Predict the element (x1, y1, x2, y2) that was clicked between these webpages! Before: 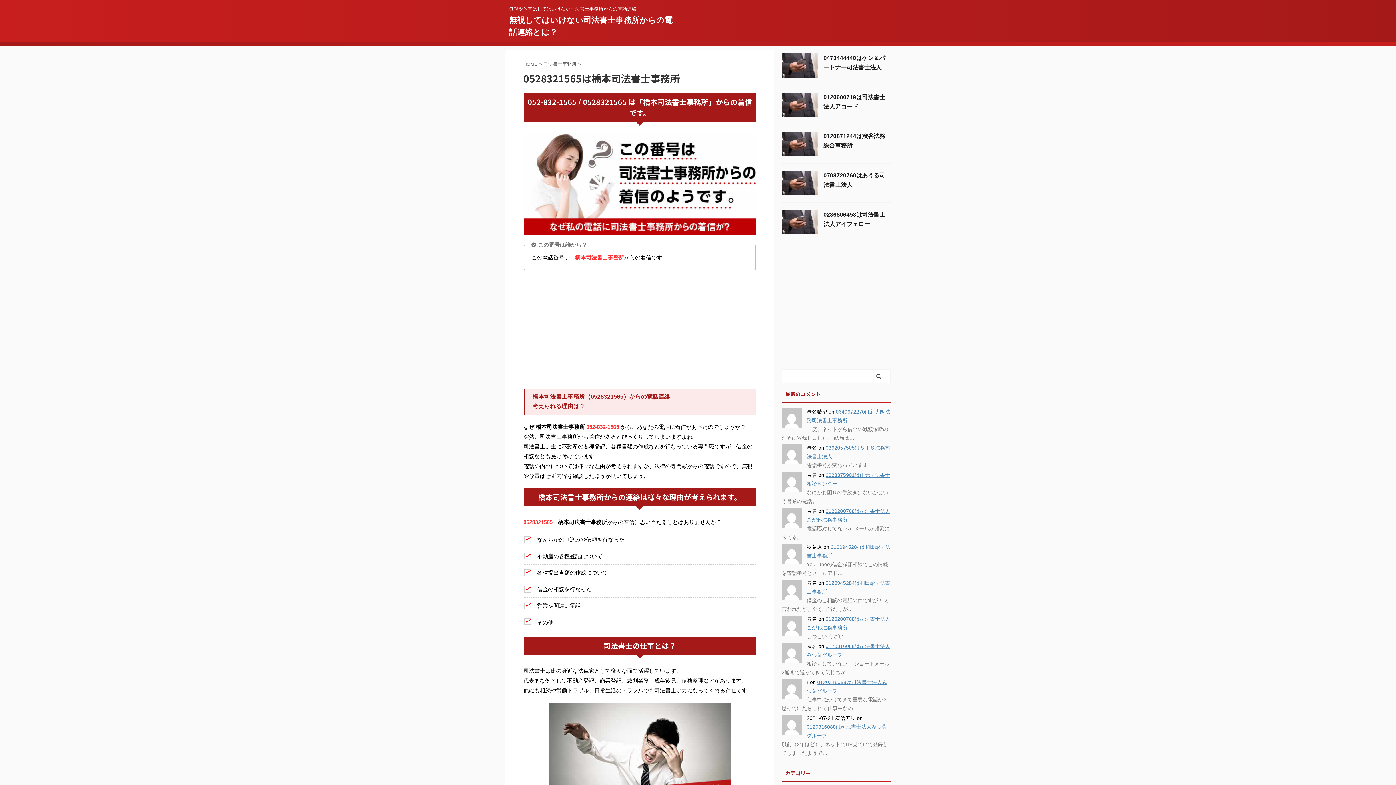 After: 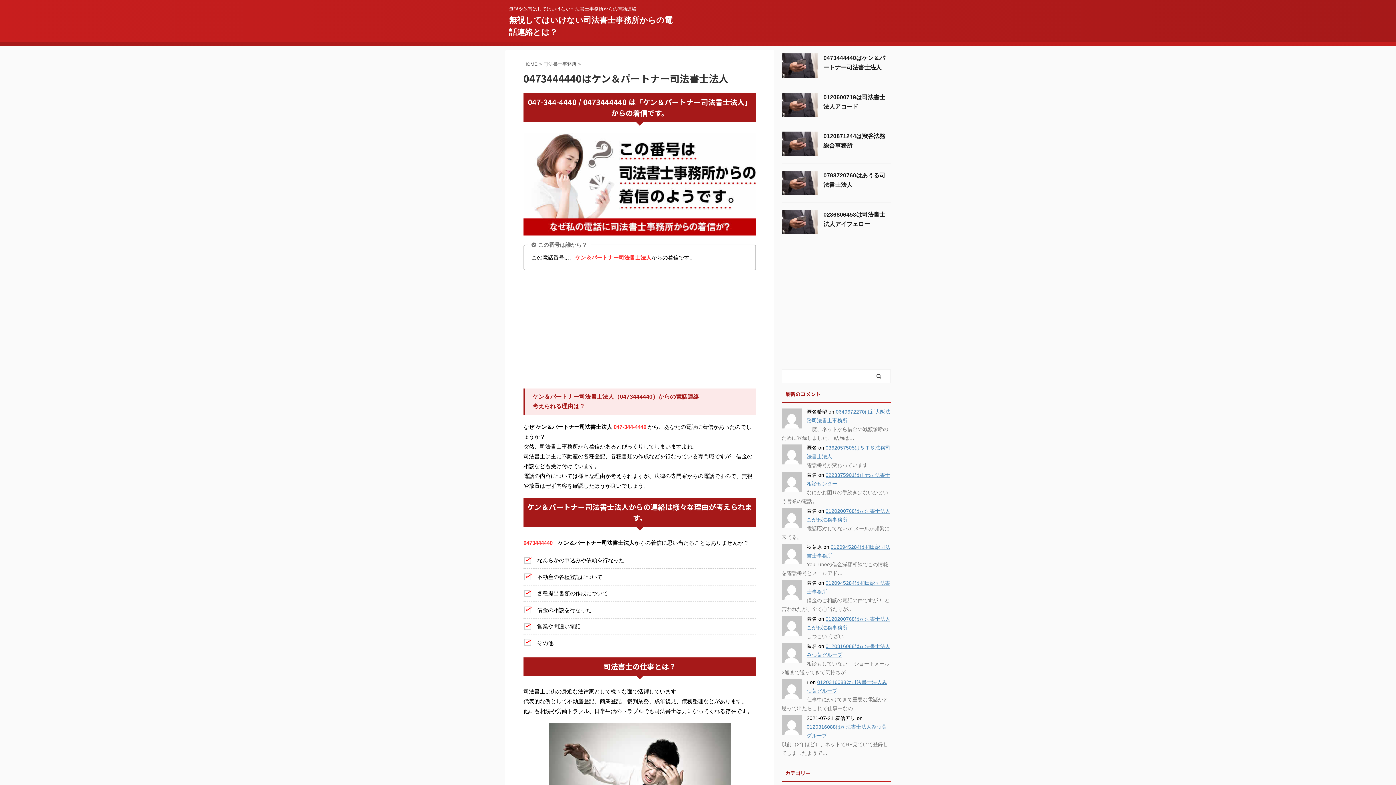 Action: bbox: (781, 71, 818, 77)